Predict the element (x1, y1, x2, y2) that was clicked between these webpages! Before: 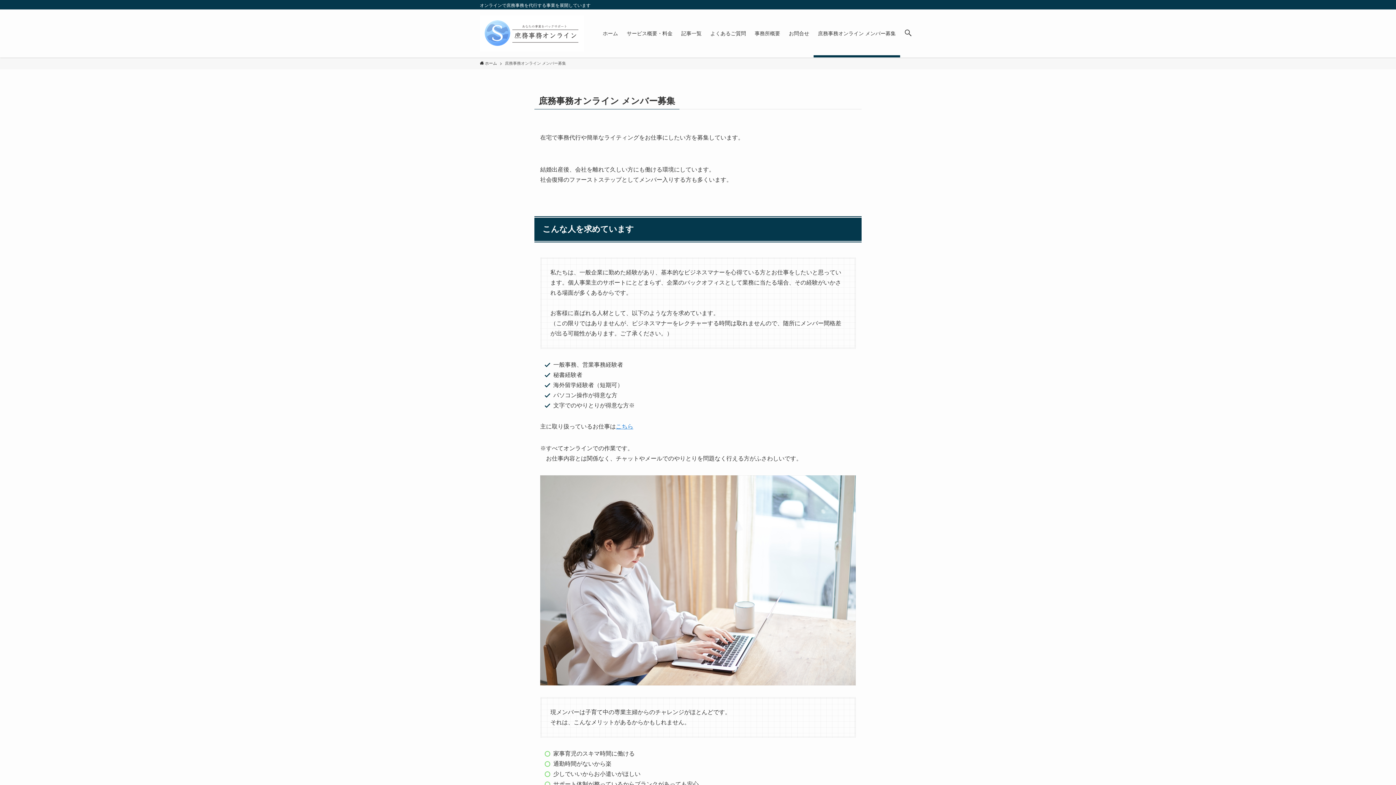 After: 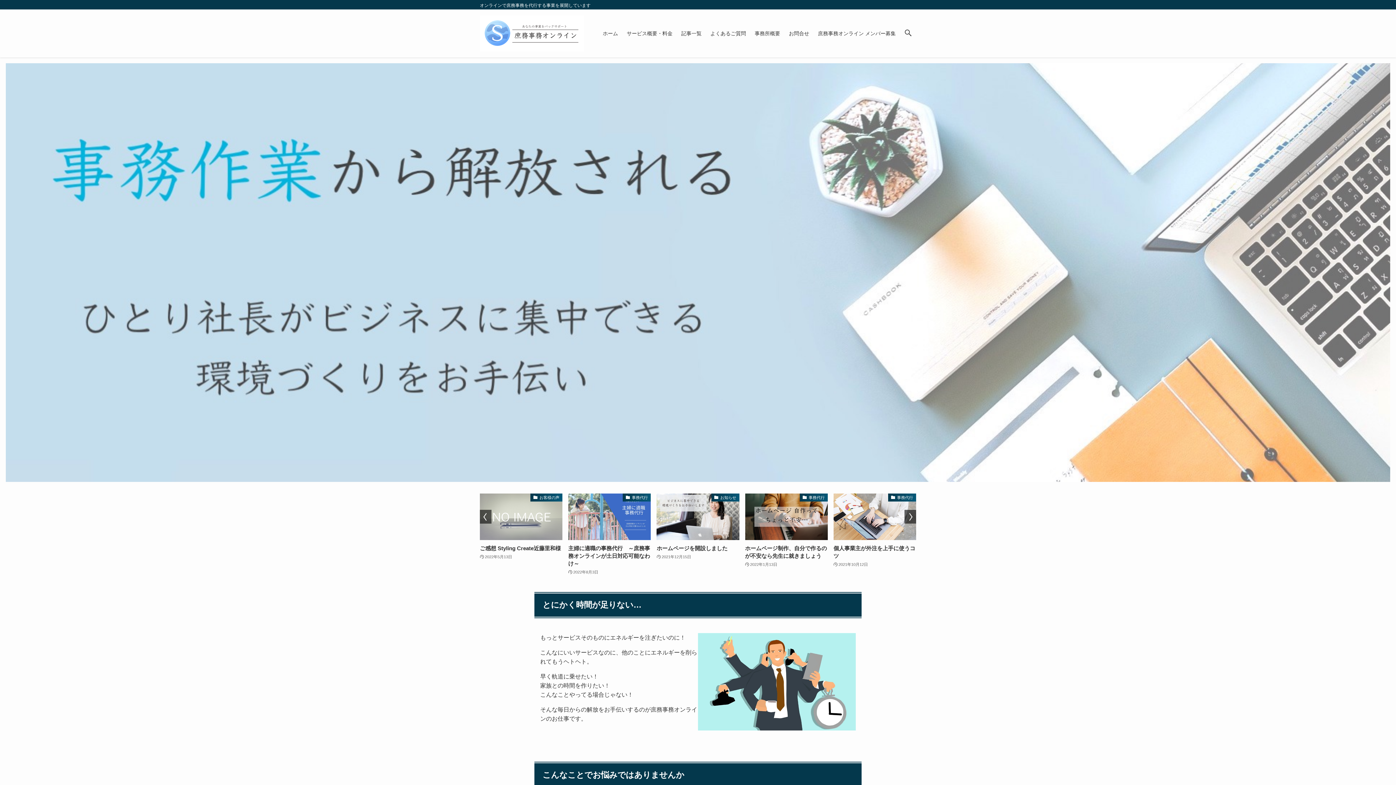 Action: bbox: (598, 9, 622, 57) label: ホーム